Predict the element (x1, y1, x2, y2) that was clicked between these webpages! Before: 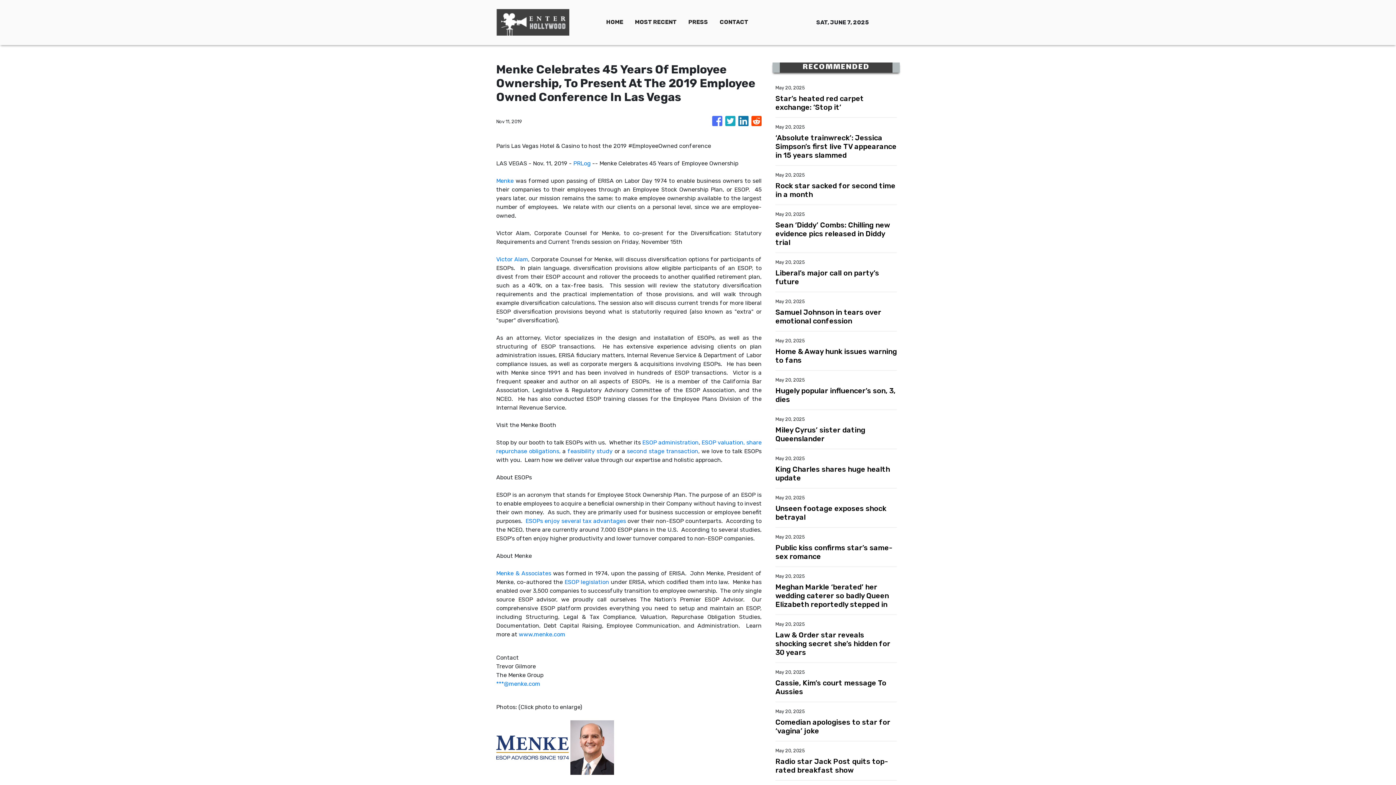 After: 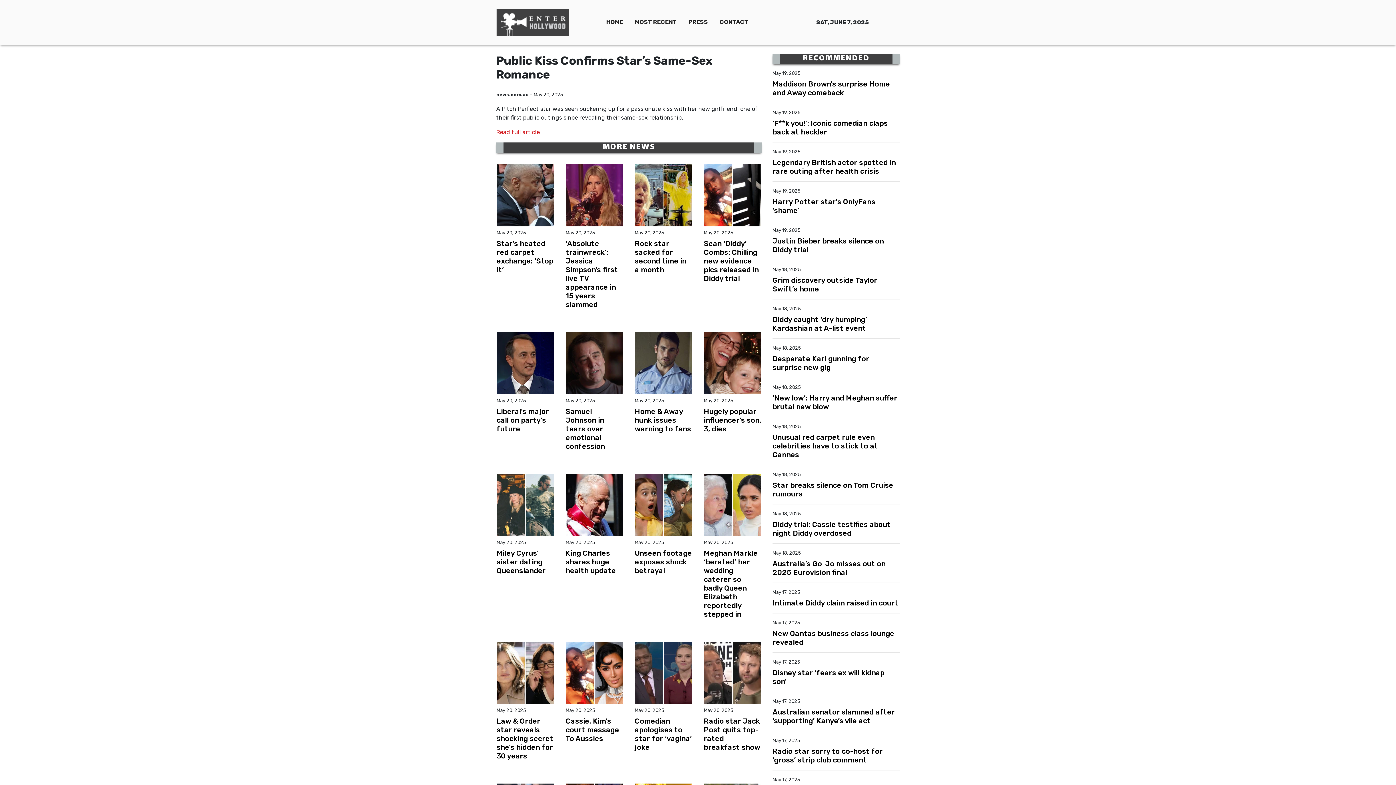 Action: bbox: (775, 543, 897, 561) label: Public kiss confirms star’s same-sex romance